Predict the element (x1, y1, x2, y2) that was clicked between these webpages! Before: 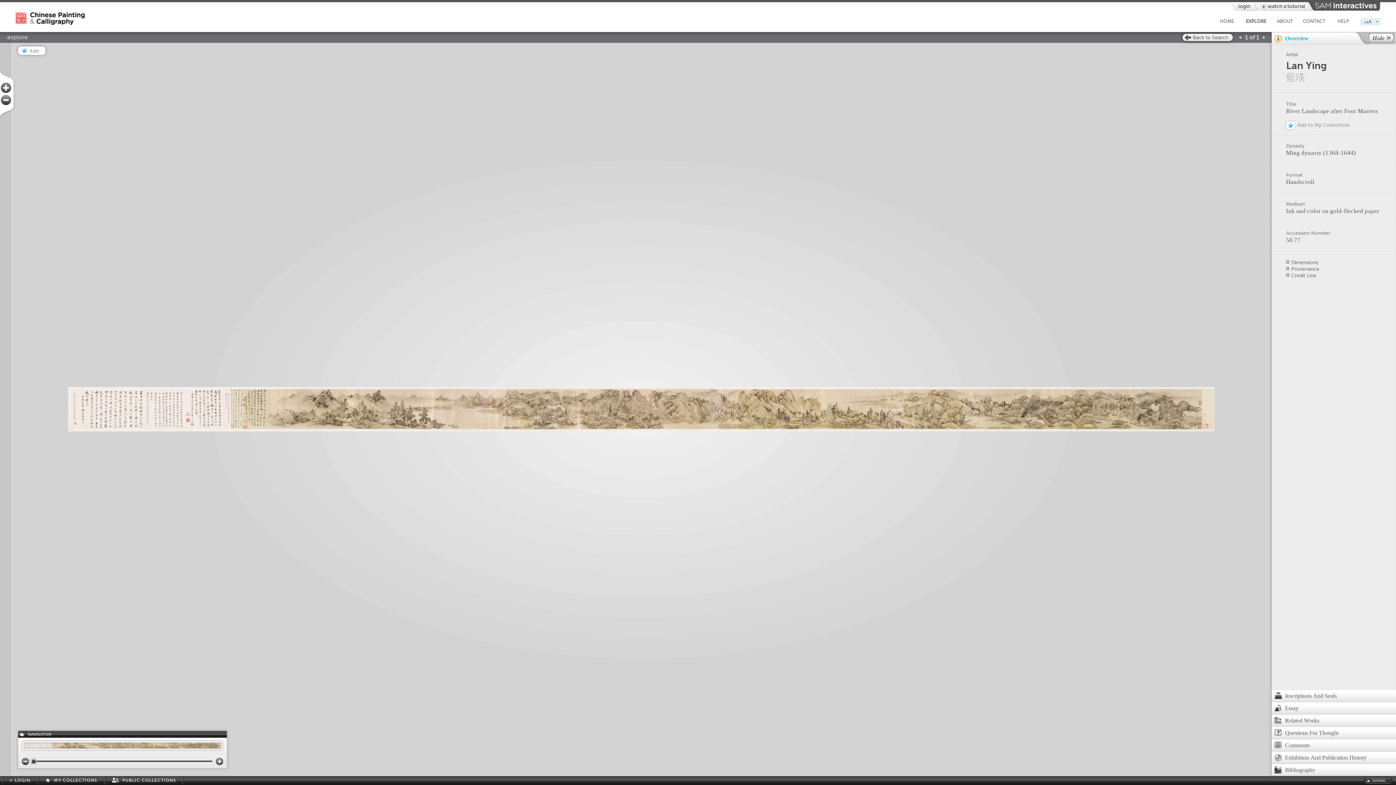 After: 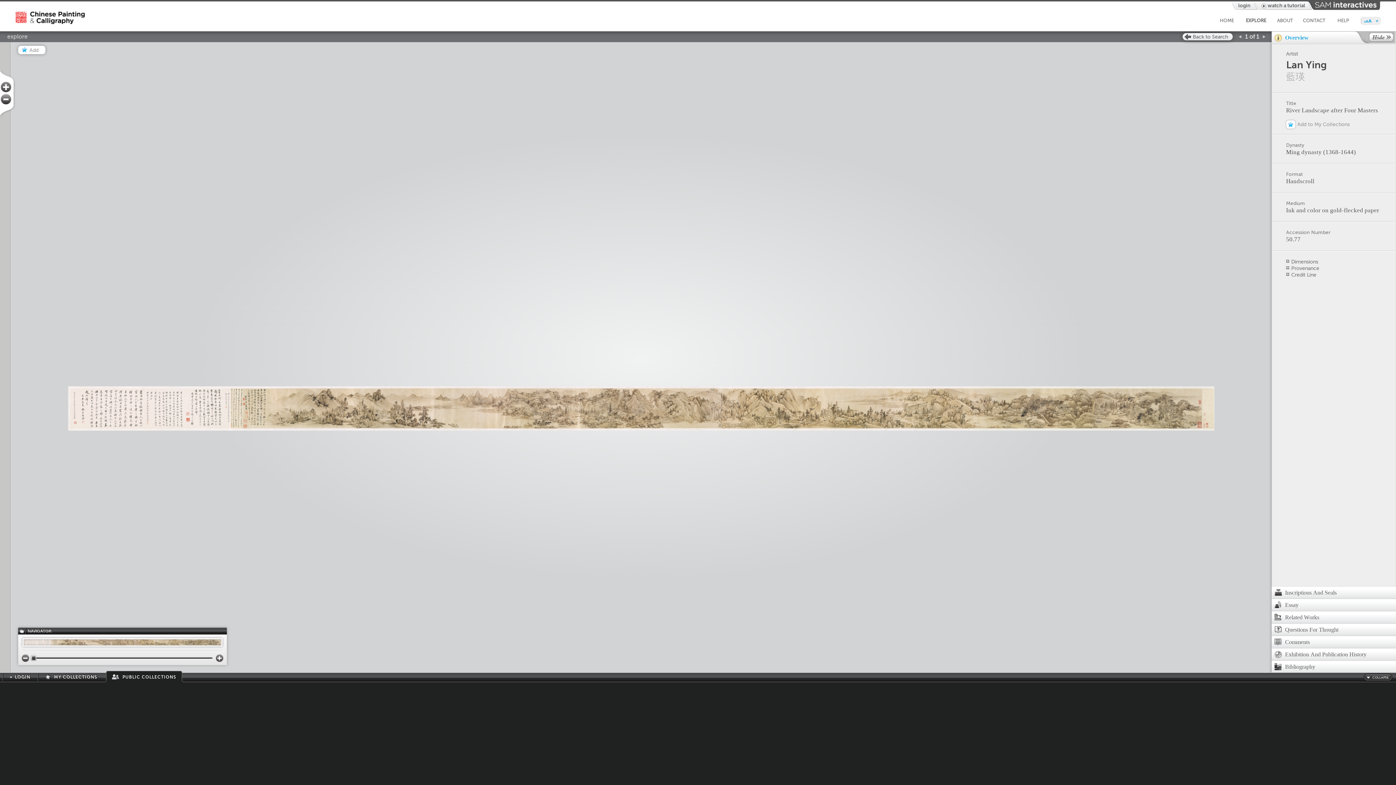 Action: label: PUBLIC COLLECTIONS bbox: (108, 776, 180, 786)